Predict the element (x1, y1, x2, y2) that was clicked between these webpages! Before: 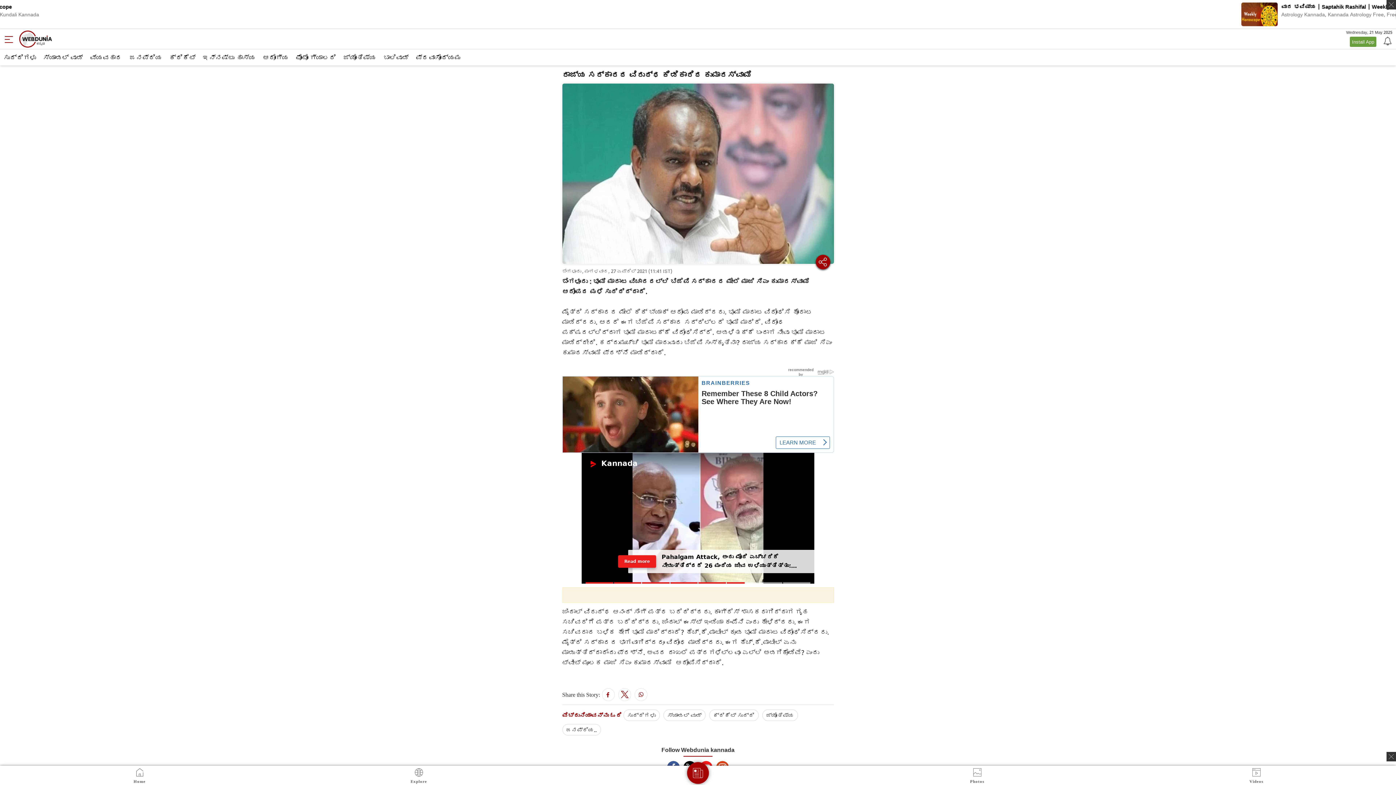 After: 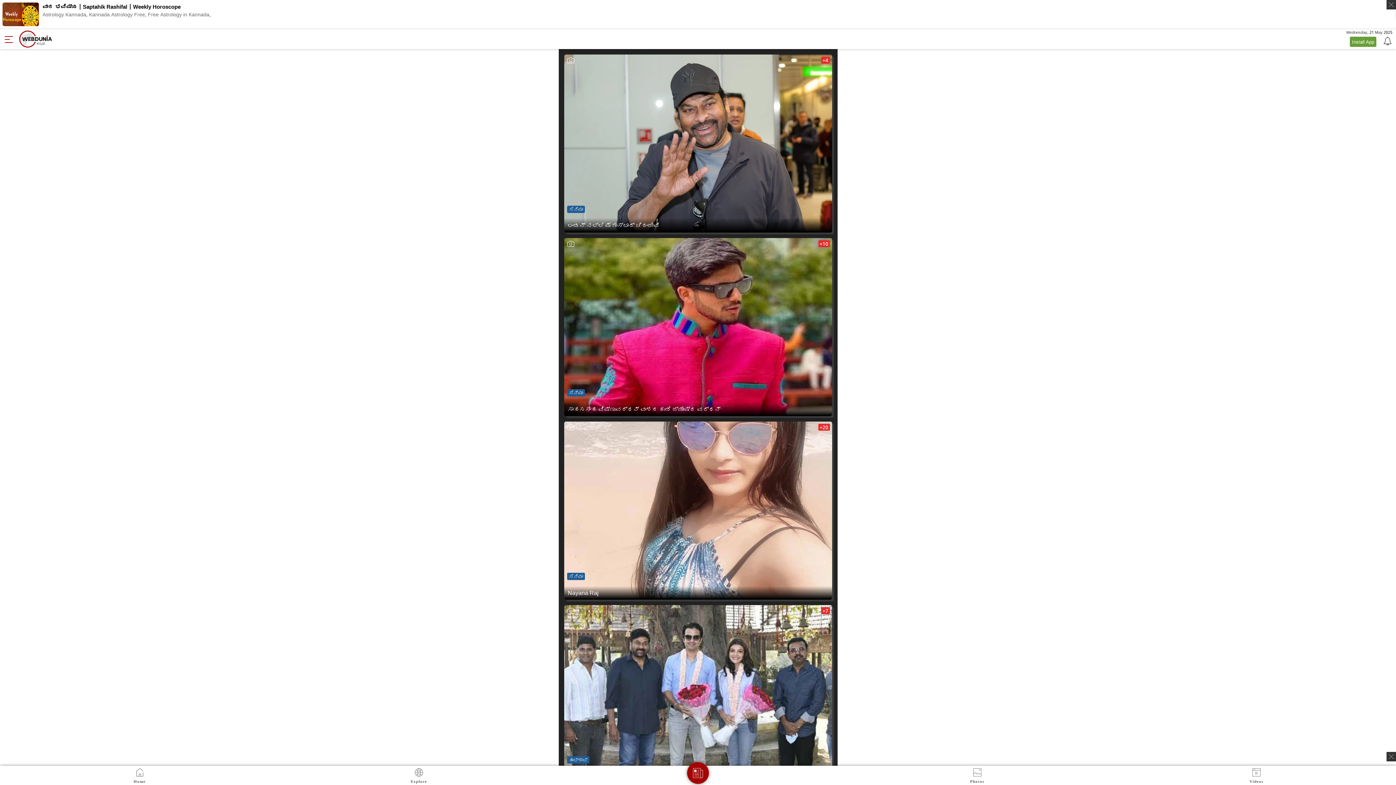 Action: bbox: (292, 49, 340, 65) label: ಫೋಟೋ ಗ್ಯಾಲರಿ